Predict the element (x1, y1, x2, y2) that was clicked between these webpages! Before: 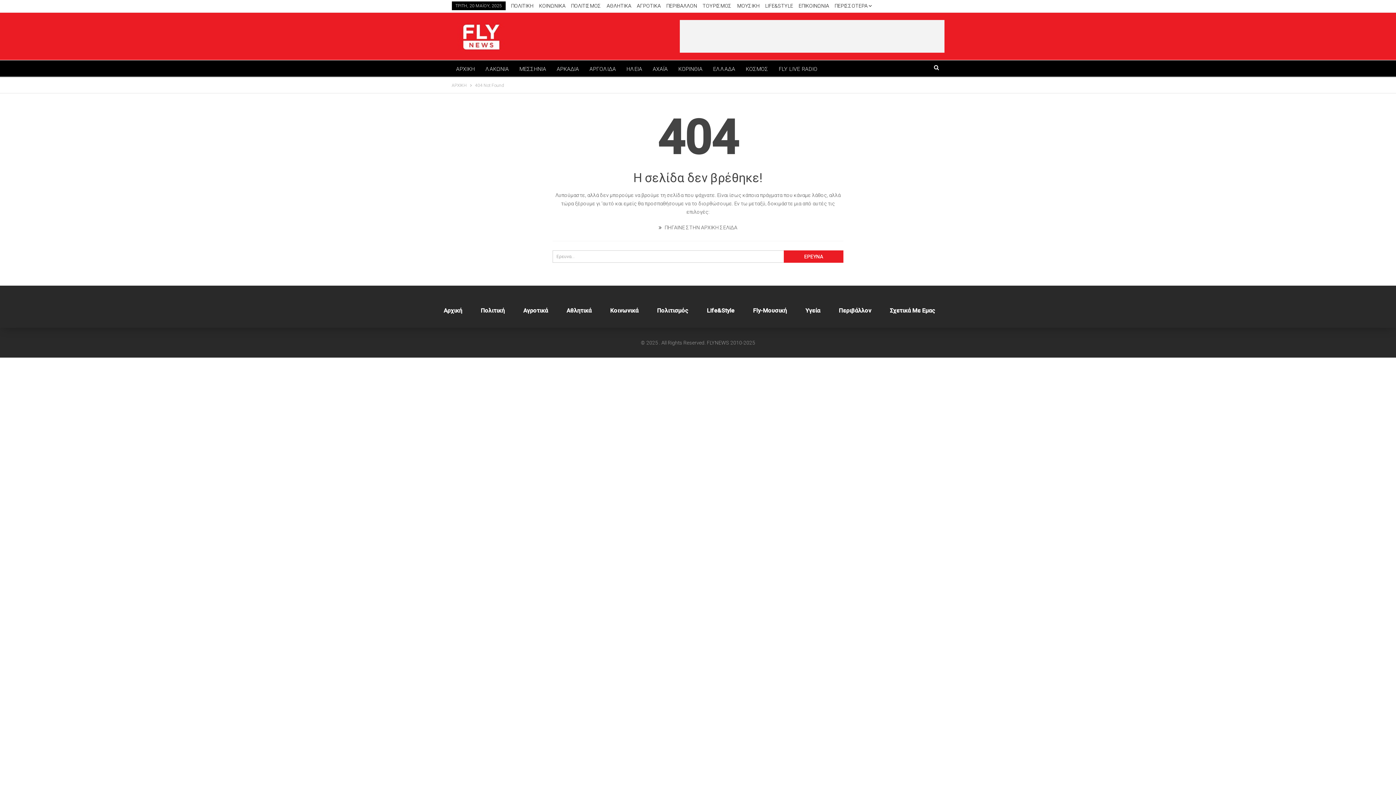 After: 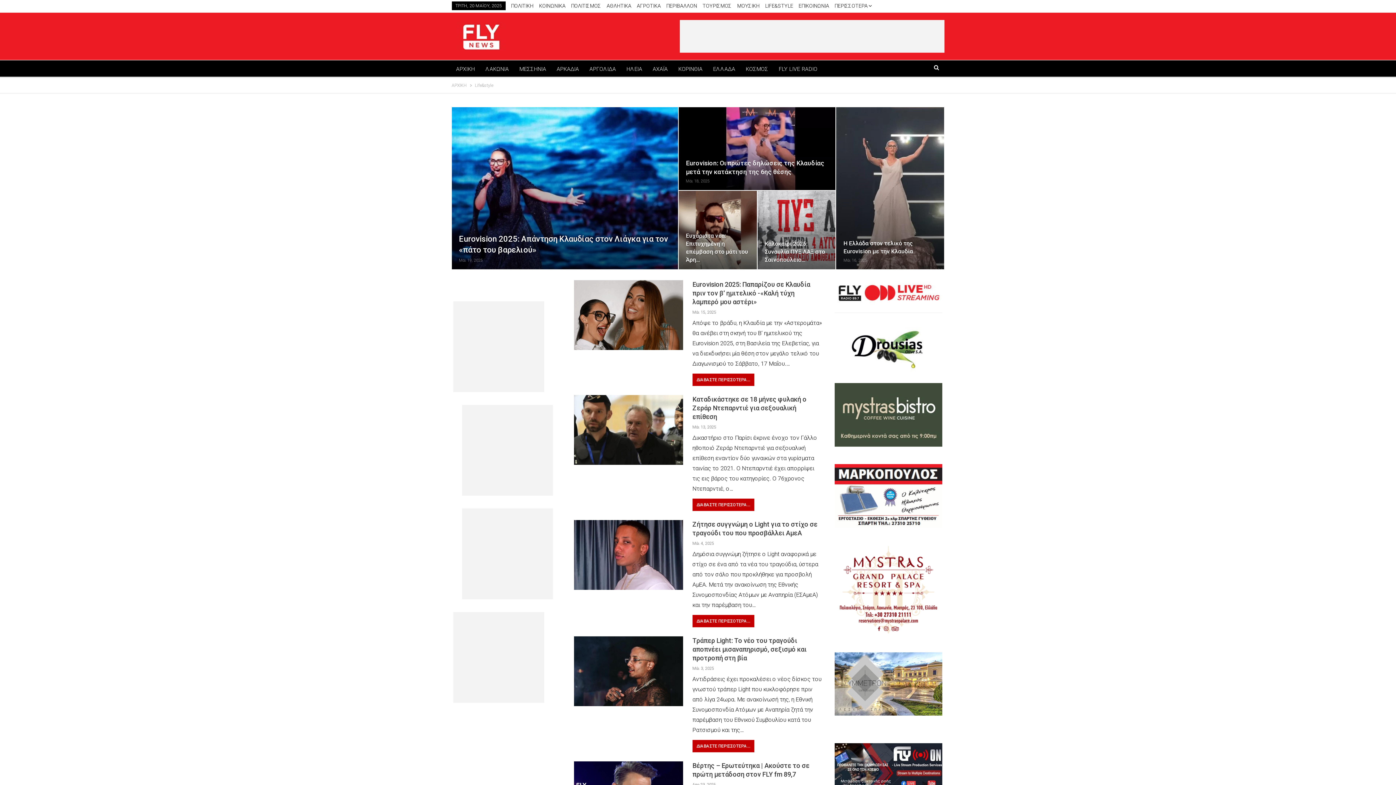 Action: label: LIFE&STYLE bbox: (765, 2, 793, 8)